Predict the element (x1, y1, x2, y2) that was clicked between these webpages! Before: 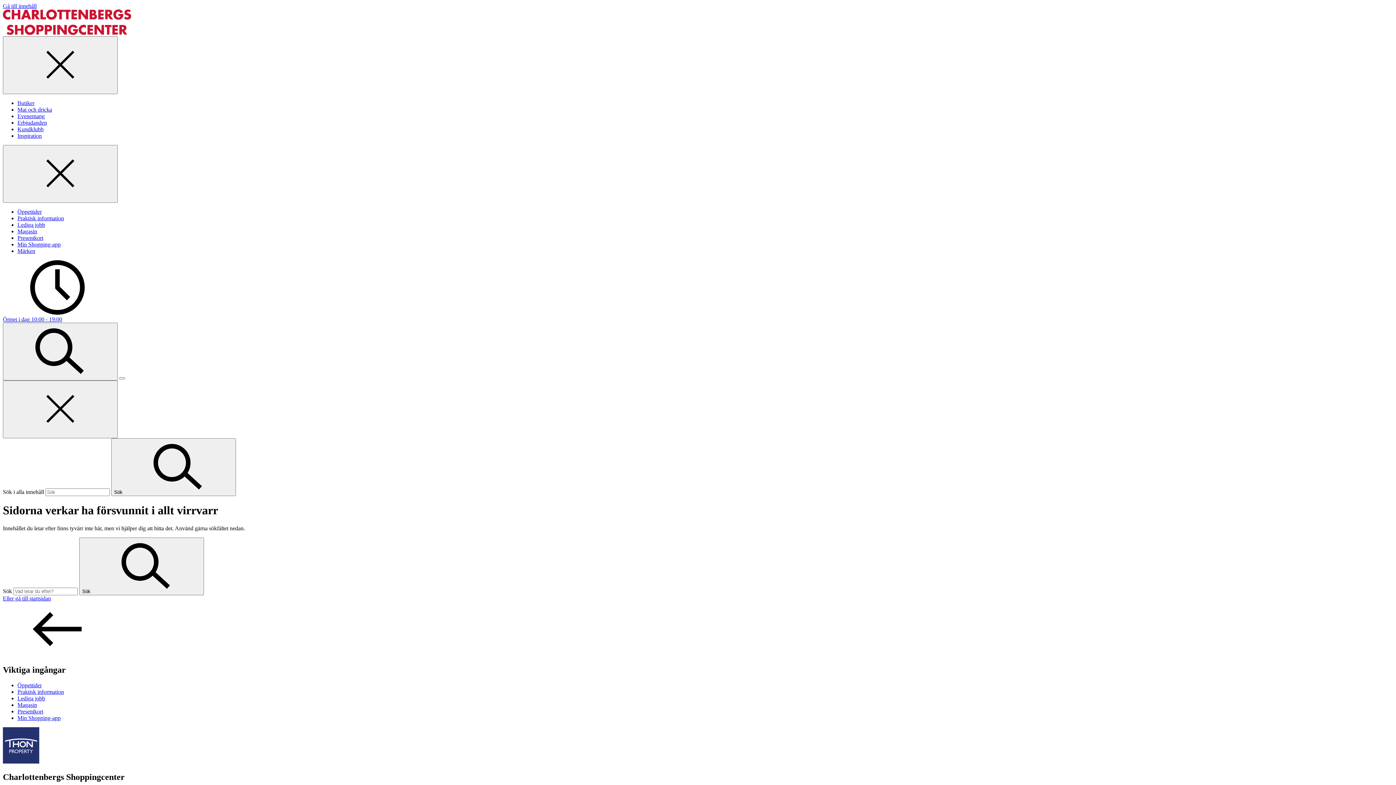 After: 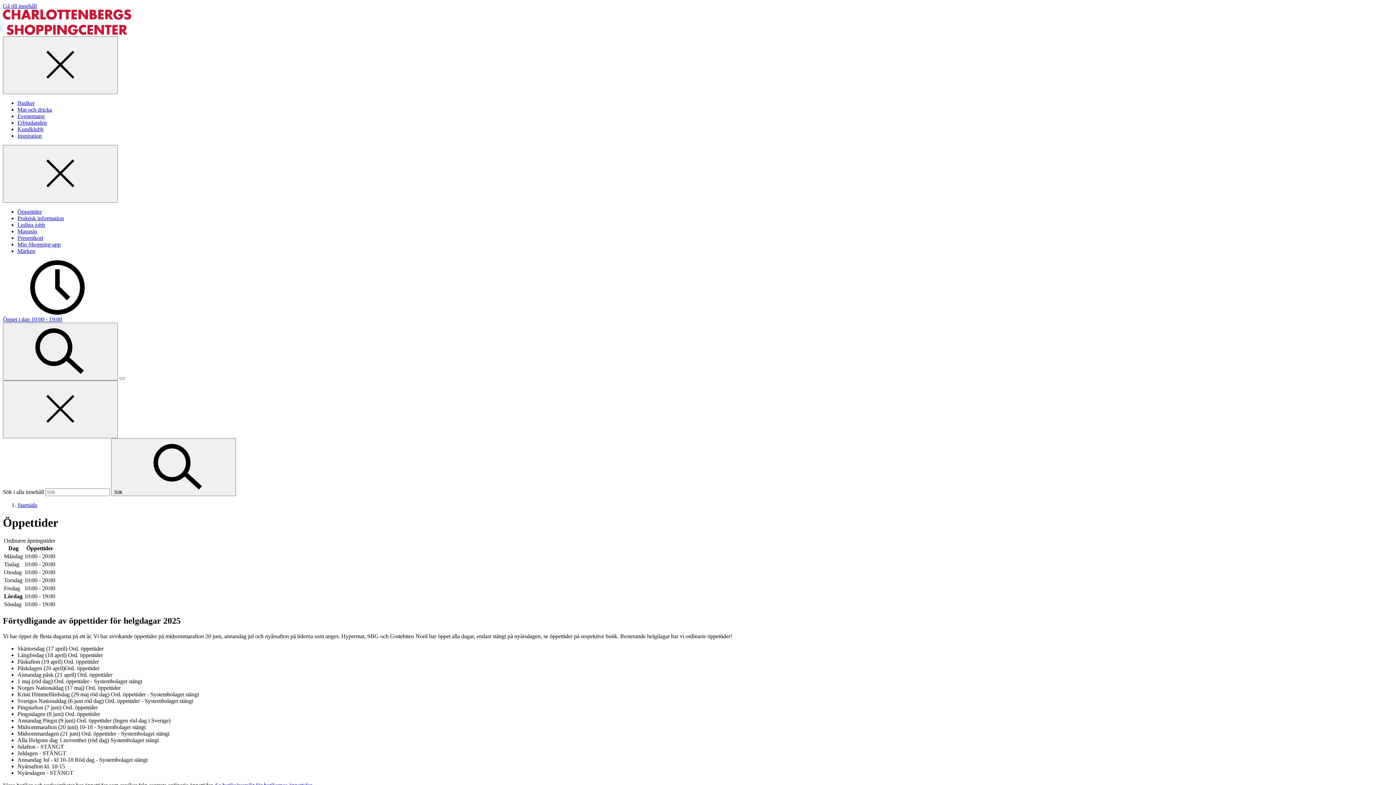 Action: bbox: (17, 208, 41, 214) label: Öppettider